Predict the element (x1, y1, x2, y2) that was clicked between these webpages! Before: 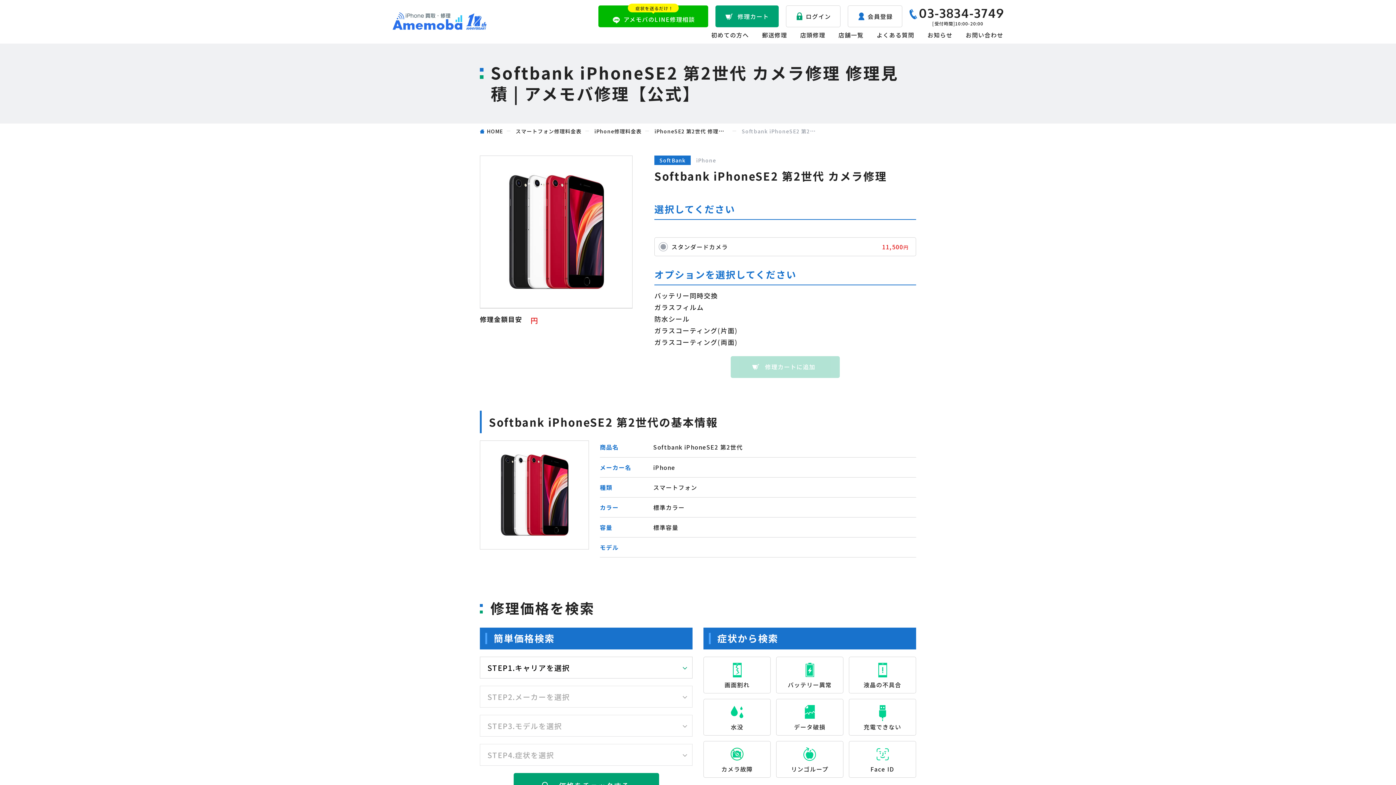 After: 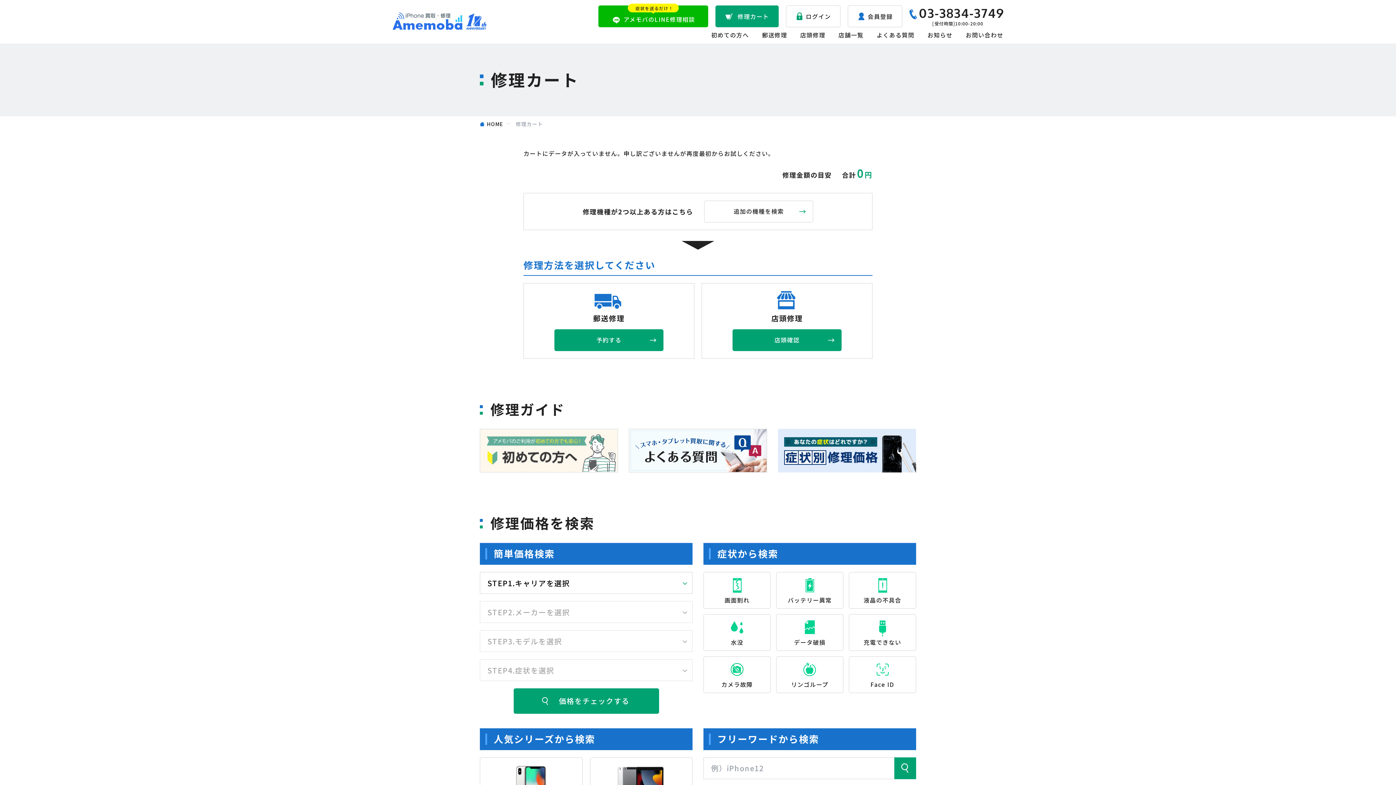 Action: bbox: (715, 5, 779, 27) label: 修理カート